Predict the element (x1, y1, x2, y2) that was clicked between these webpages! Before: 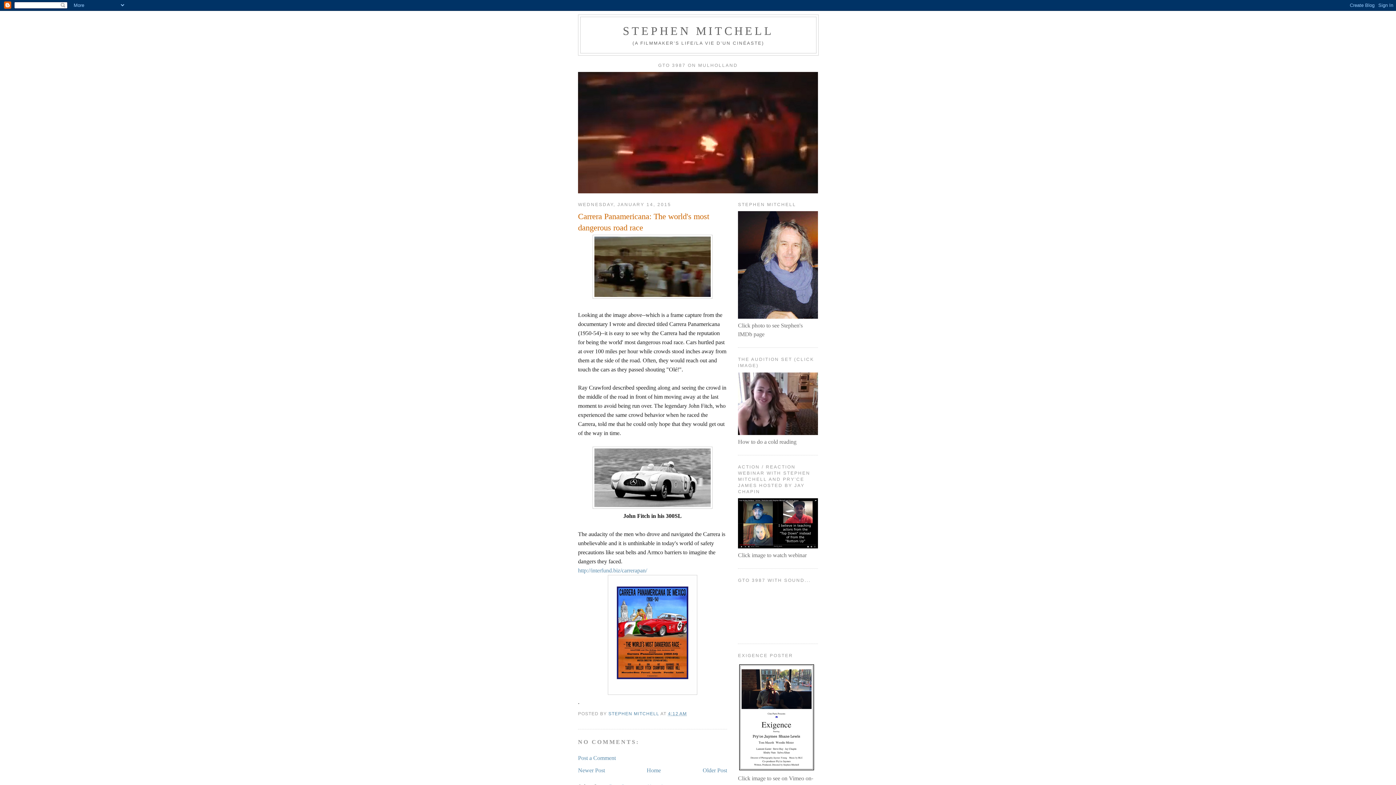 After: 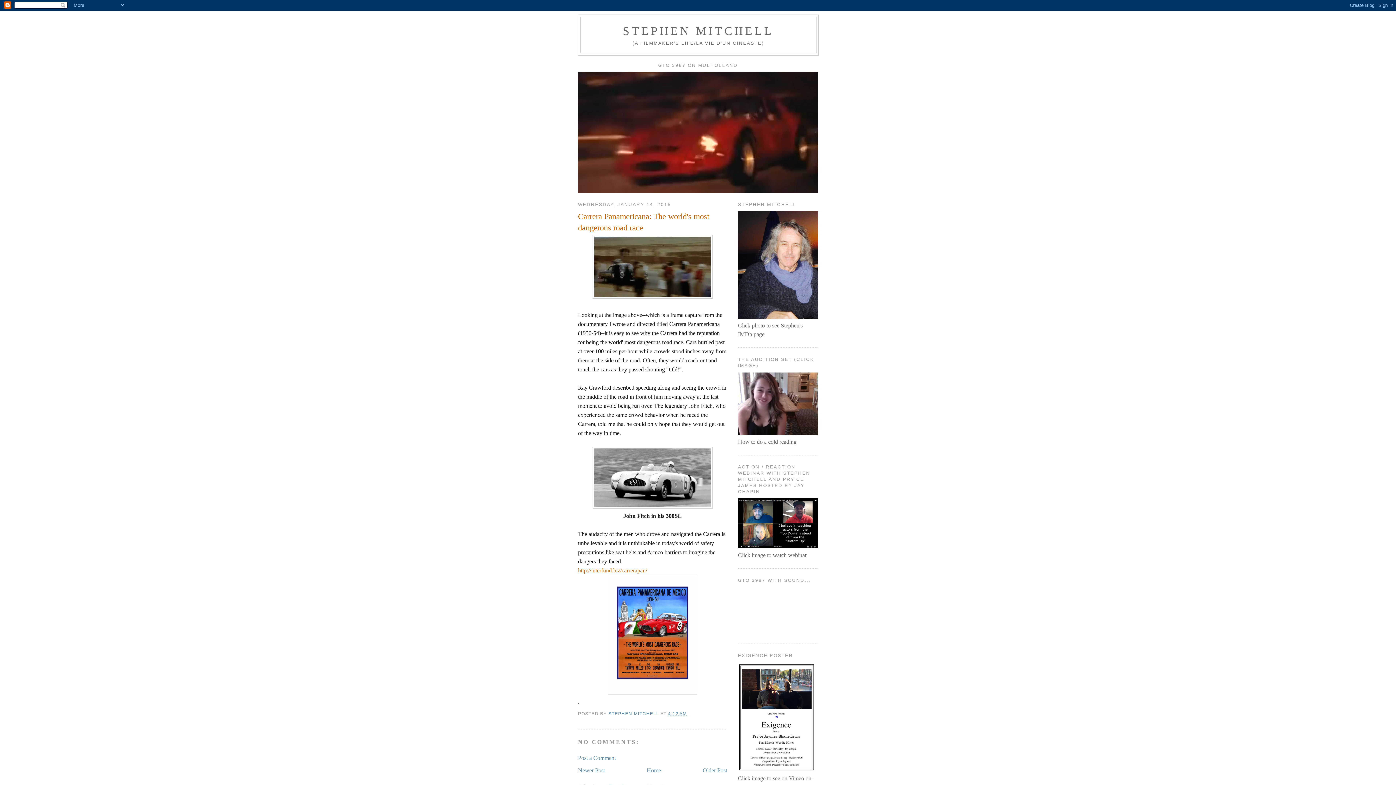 Action: label: http://interfund.biz/carrerapan/ bbox: (578, 567, 647, 573)